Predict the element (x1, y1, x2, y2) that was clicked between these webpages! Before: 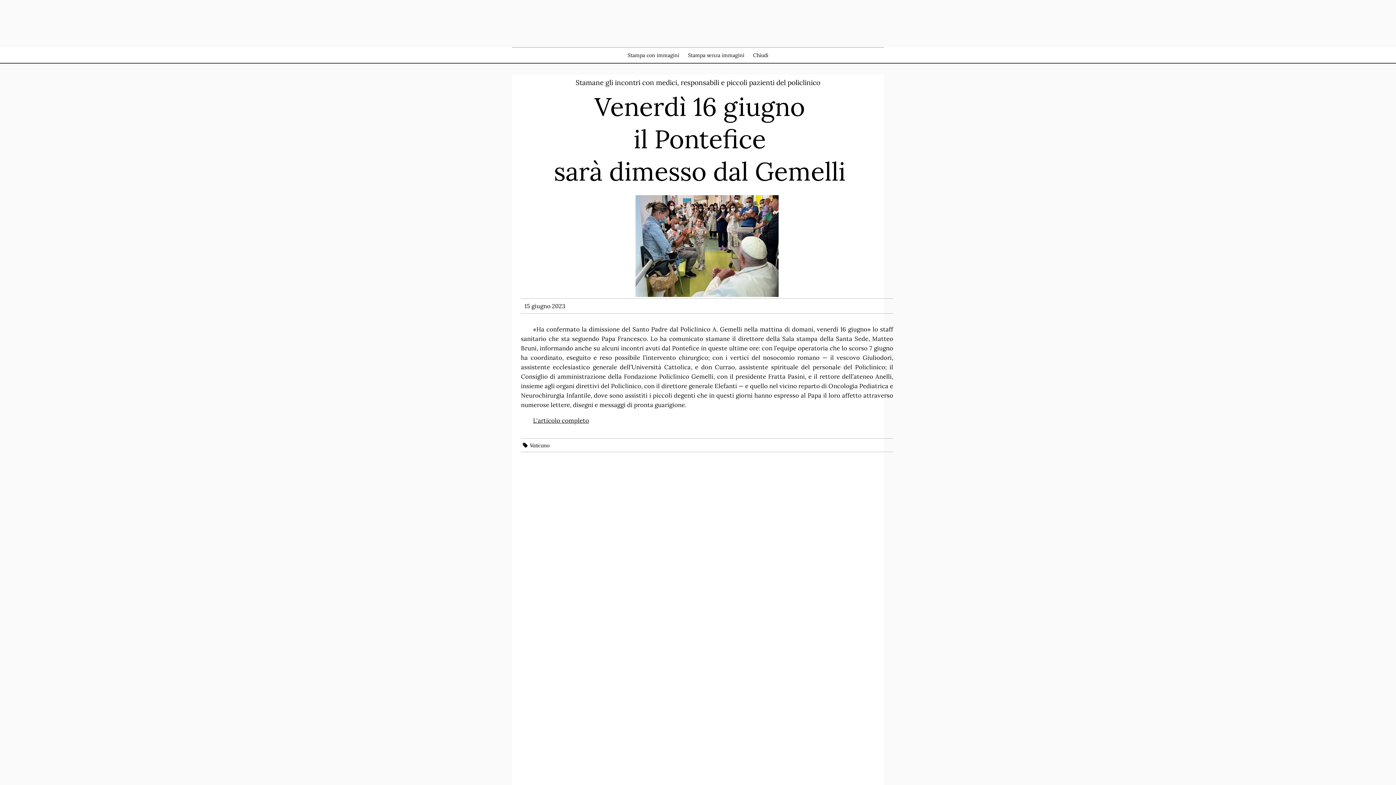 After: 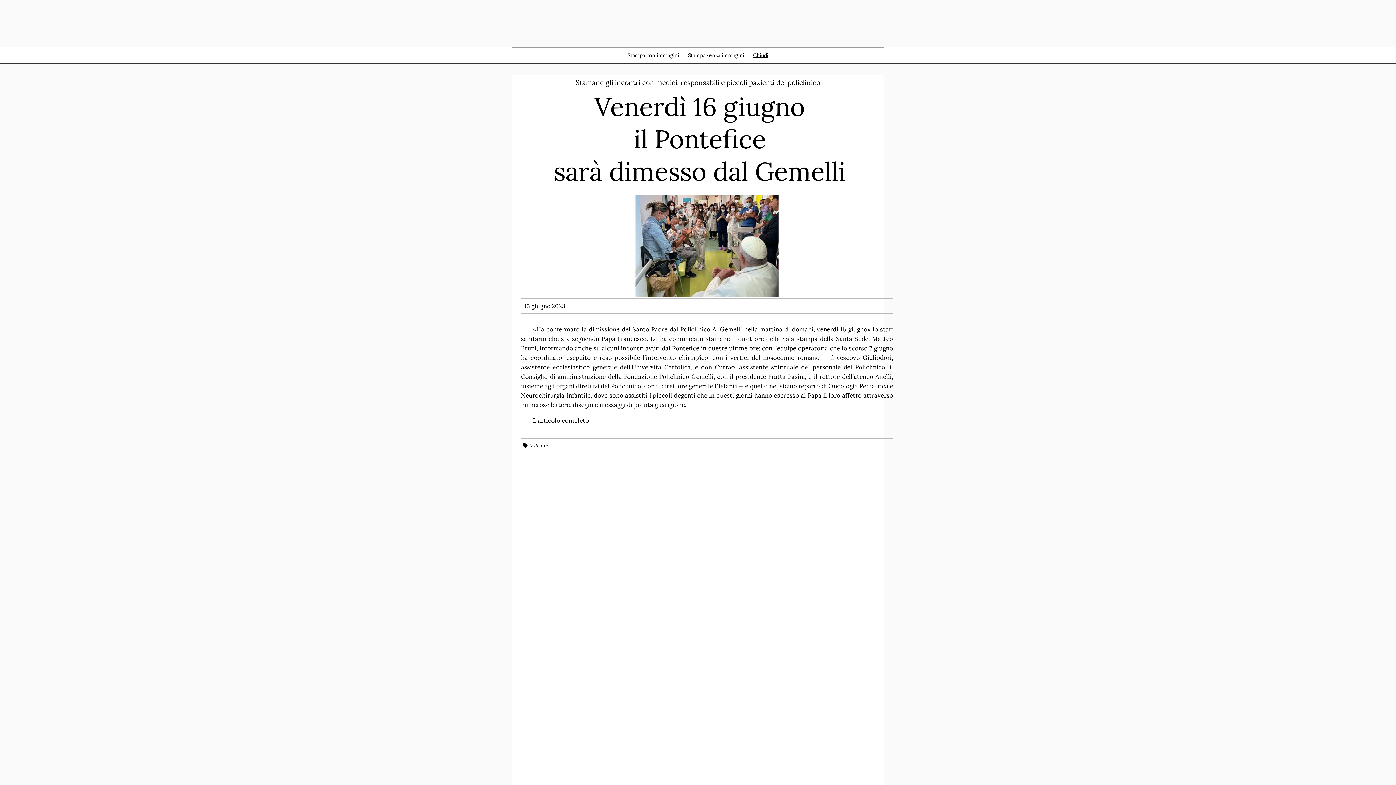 Action: label: Chiudi bbox: (753, 52, 768, 58)